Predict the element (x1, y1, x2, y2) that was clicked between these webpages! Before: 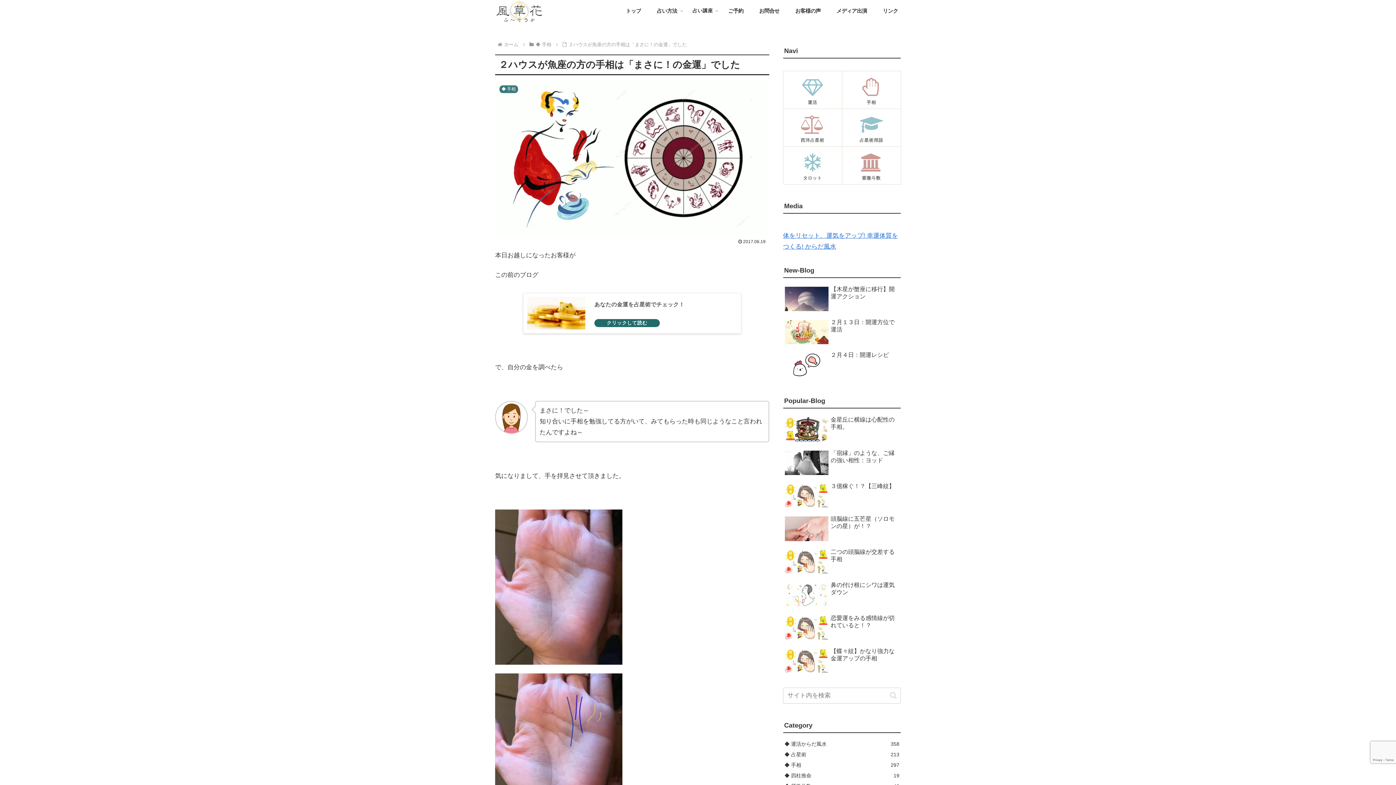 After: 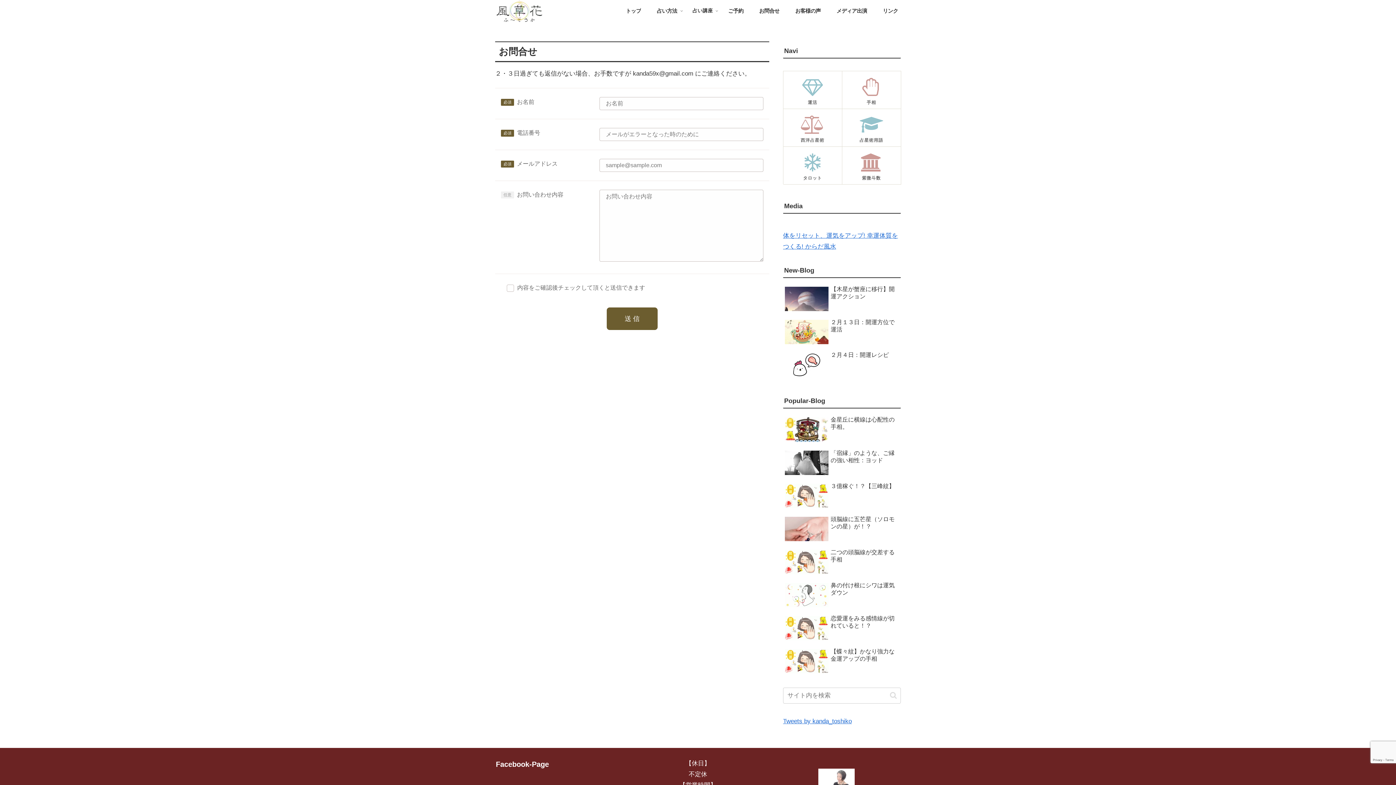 Action: label: お問合せ bbox: (751, 0, 787, 21)